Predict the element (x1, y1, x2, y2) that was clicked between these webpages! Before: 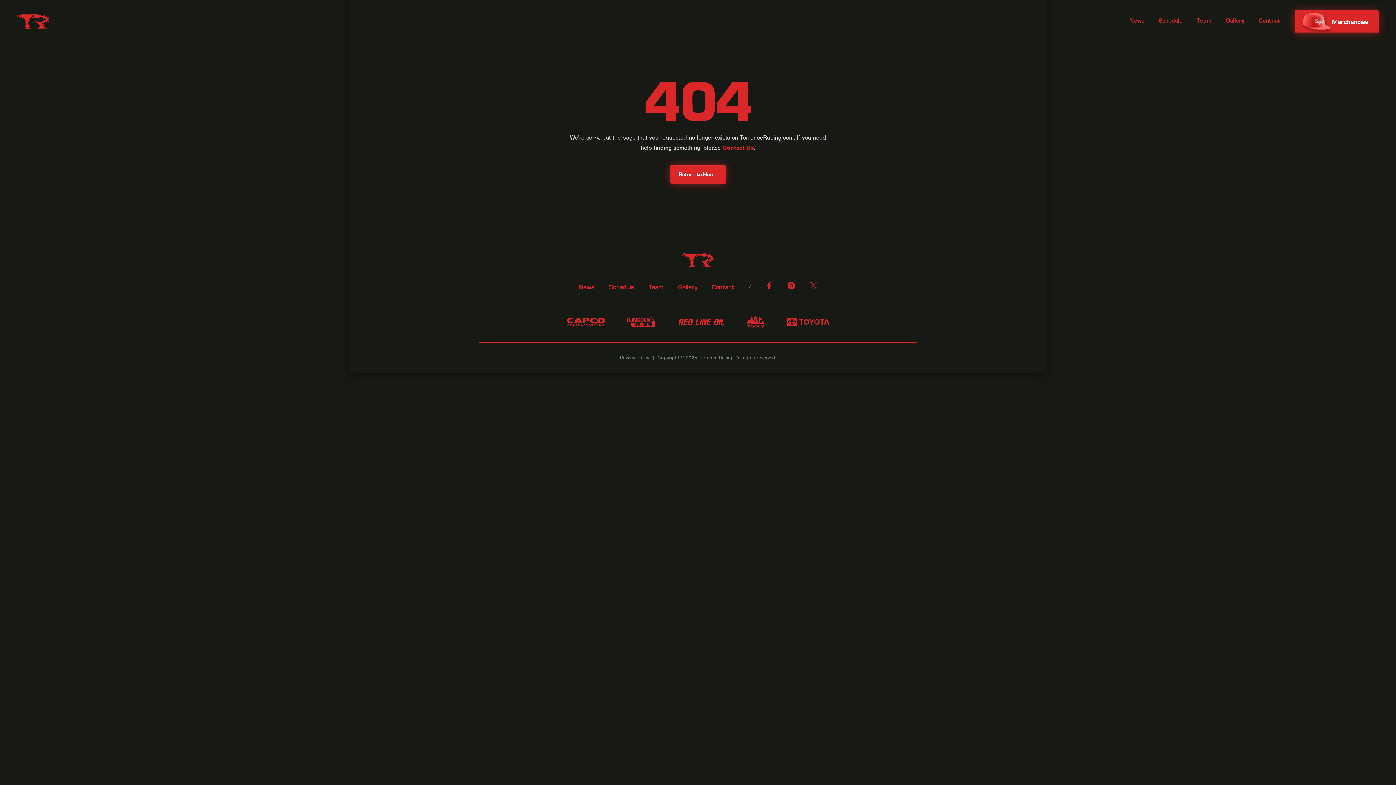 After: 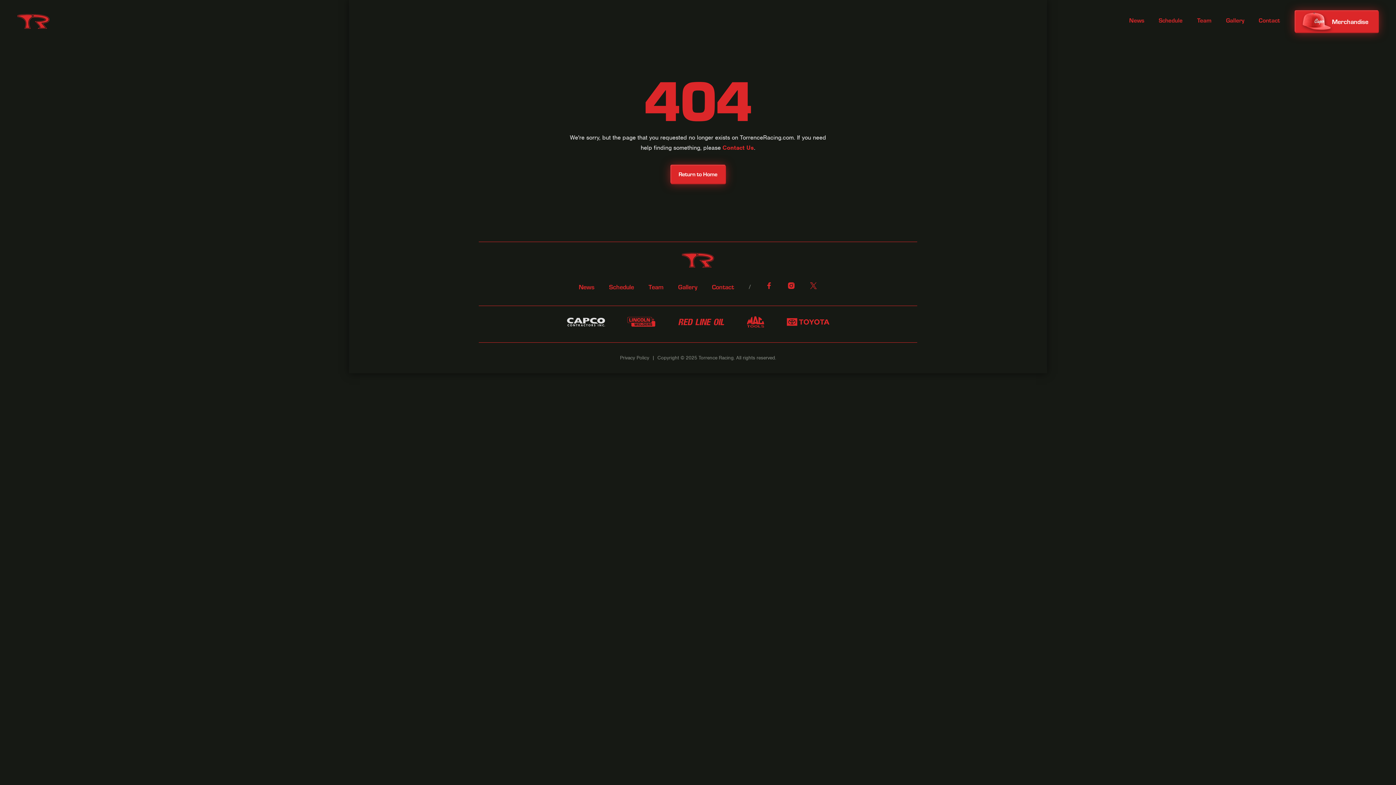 Action: bbox: (566, 317, 605, 329)